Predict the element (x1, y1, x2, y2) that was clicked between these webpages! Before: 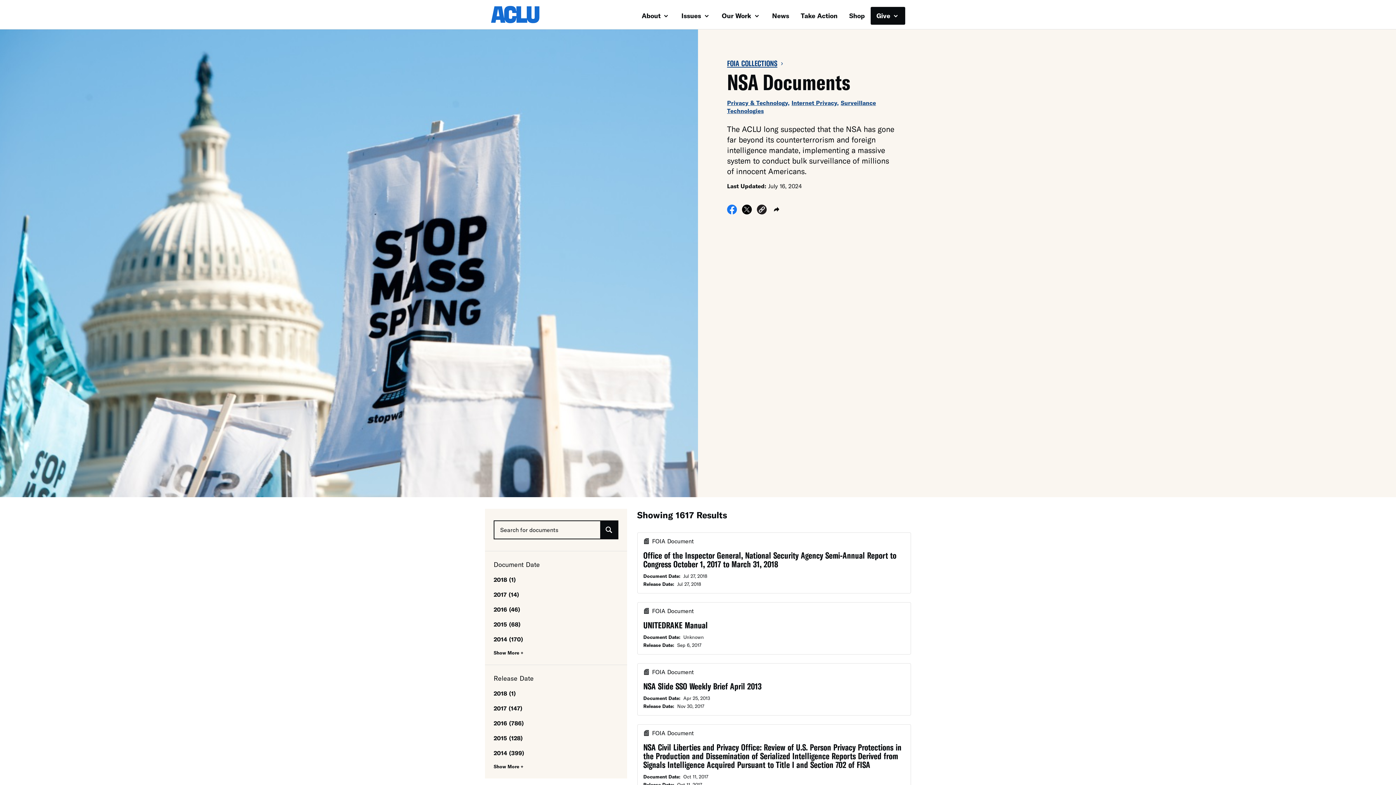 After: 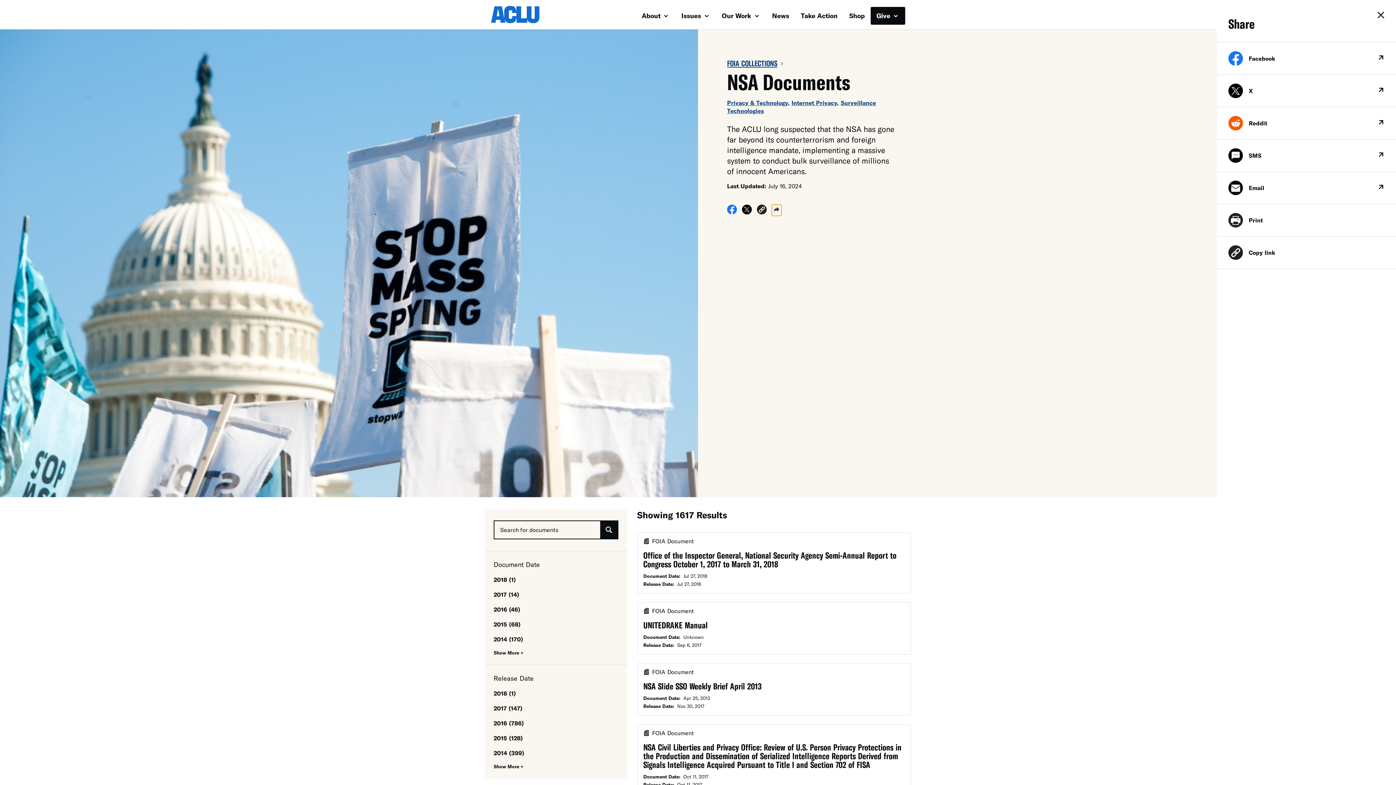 Action: label: Show more social share options bbox: (772, 208, 781, 216)